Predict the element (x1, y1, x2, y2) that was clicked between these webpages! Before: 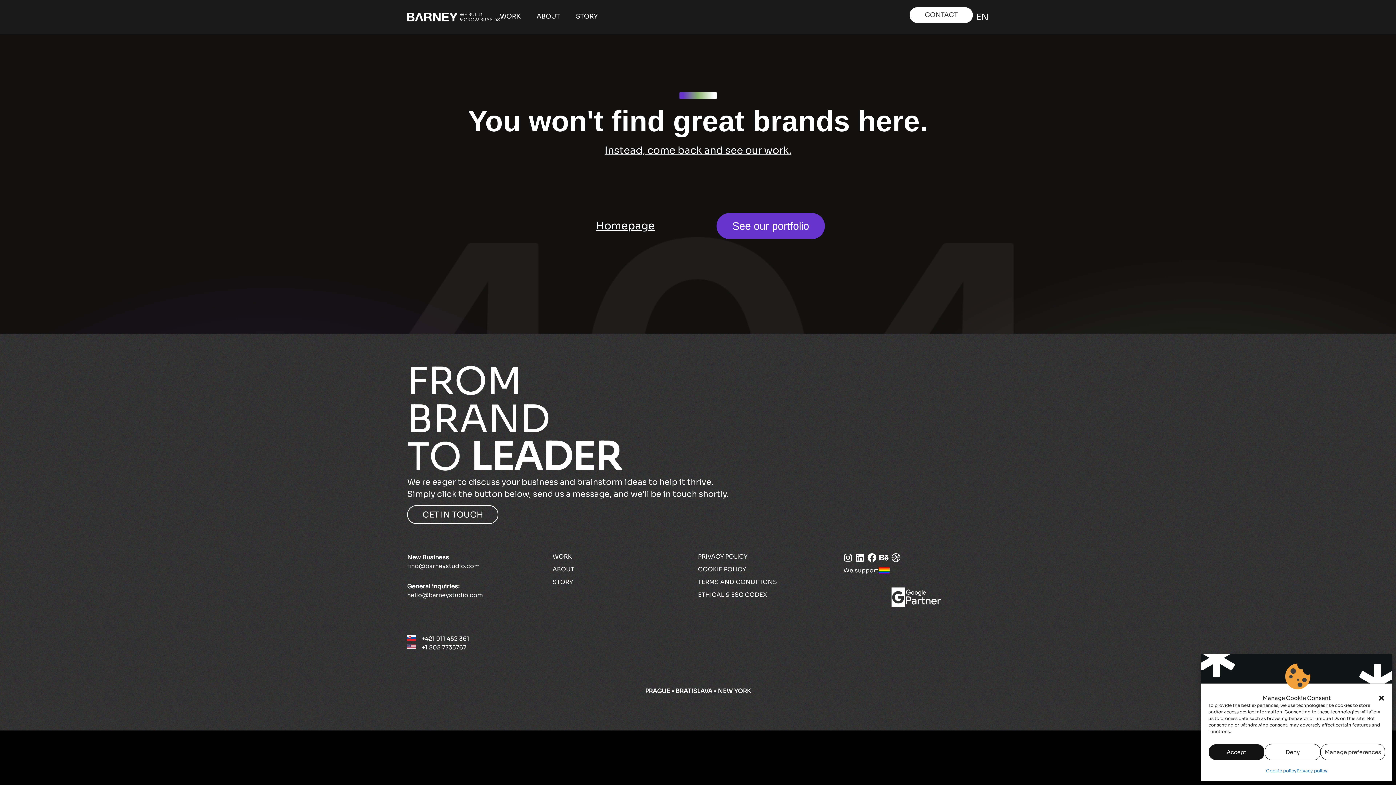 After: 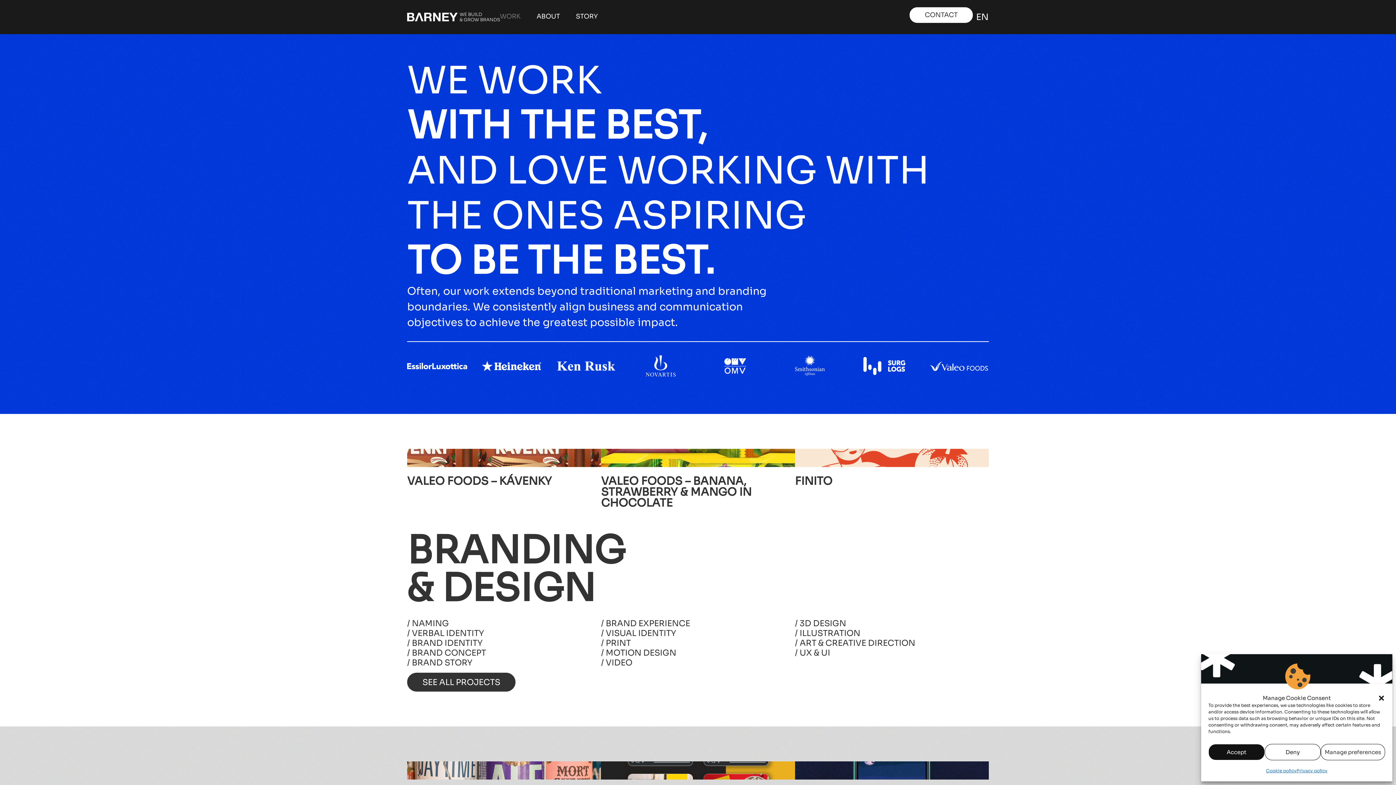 Action: bbox: (552, 553, 698, 560) label: WORK